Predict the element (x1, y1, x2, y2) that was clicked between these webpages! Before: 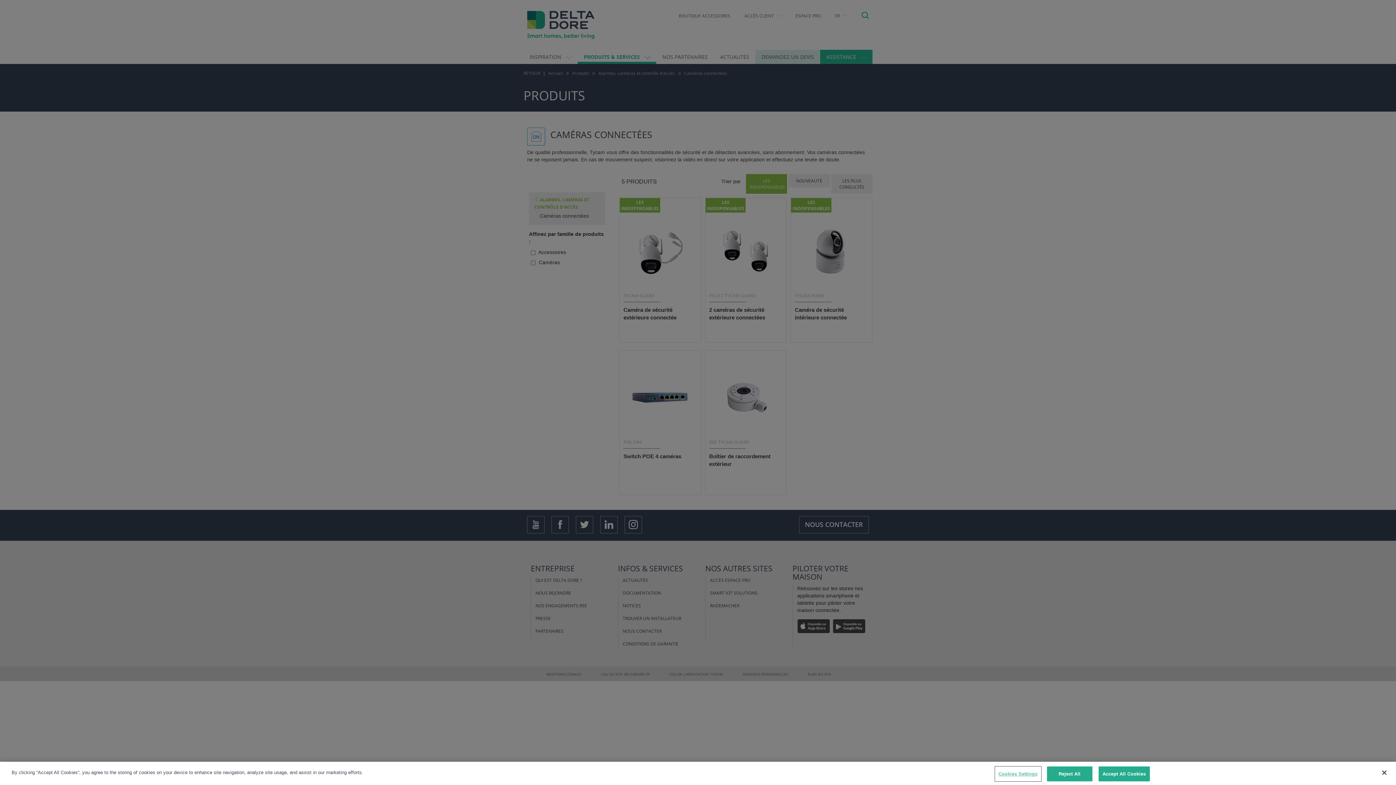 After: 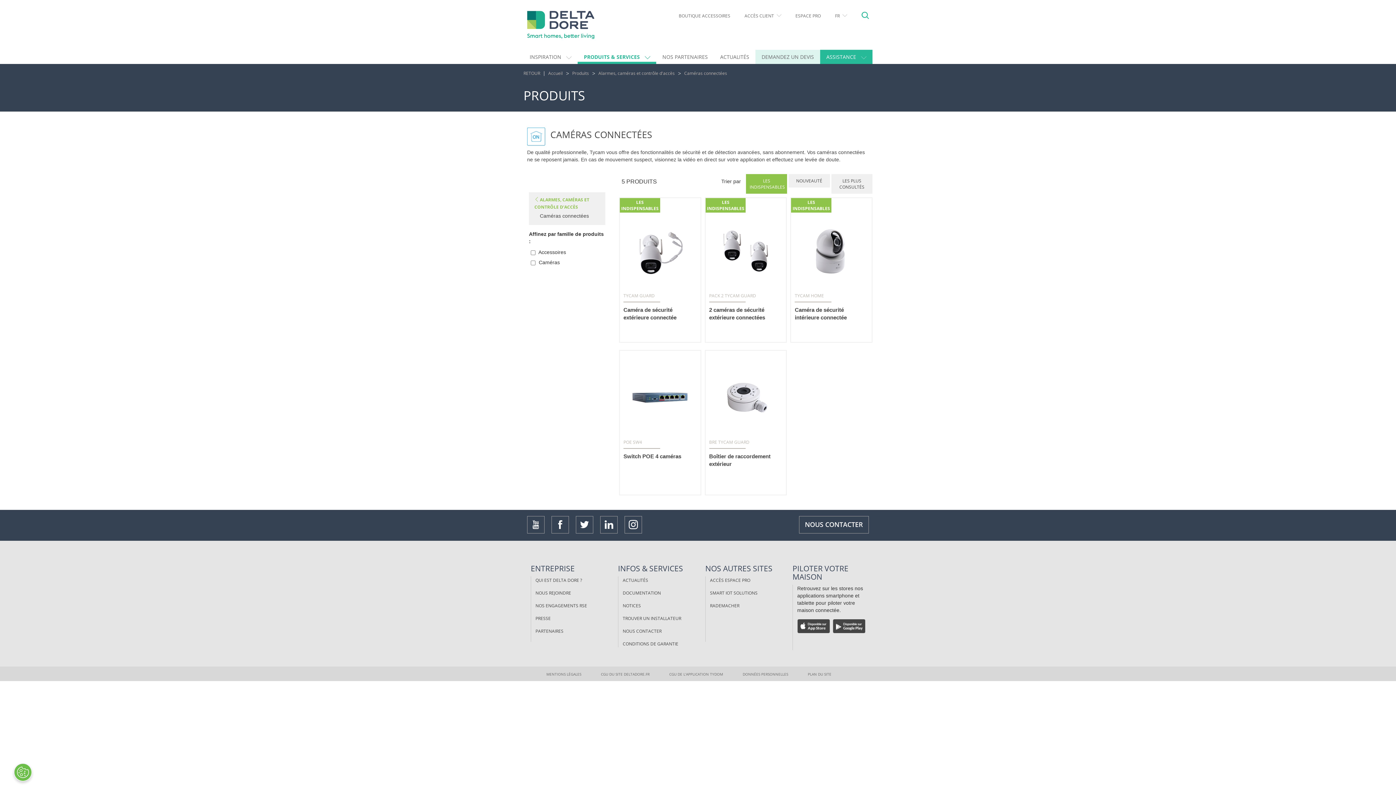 Action: bbox: (1047, 766, 1092, 781) label: Reject All